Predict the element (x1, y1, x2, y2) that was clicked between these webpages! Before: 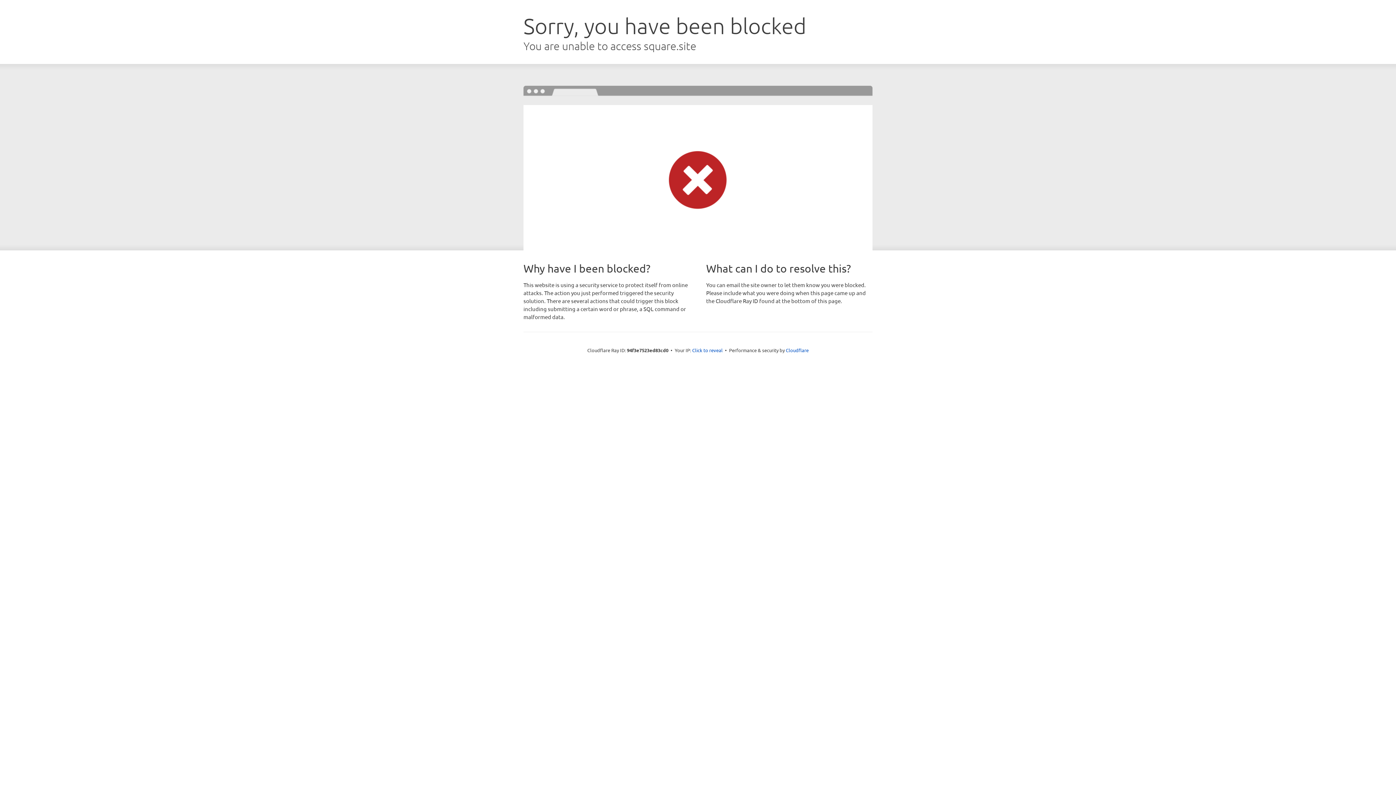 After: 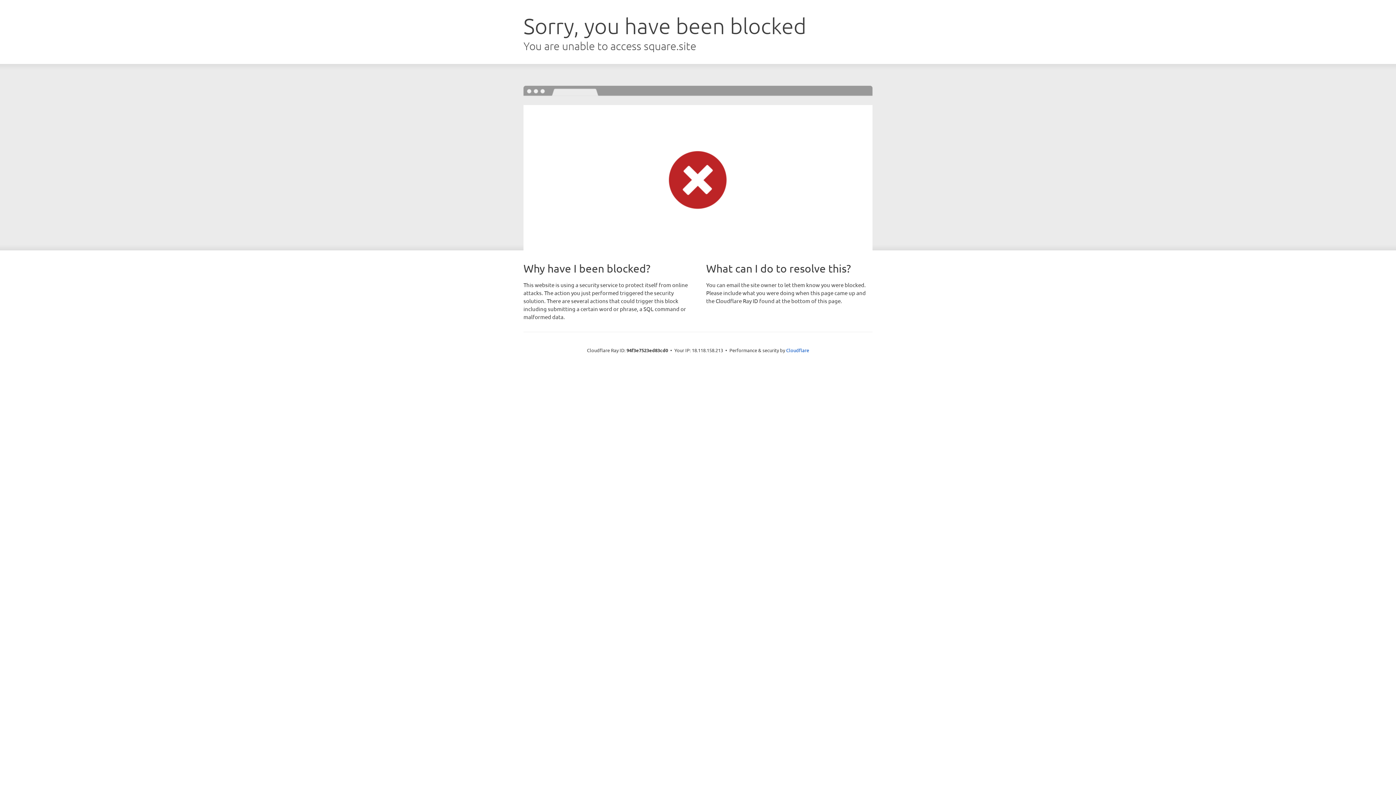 Action: bbox: (692, 346, 722, 353) label: Click to reveal